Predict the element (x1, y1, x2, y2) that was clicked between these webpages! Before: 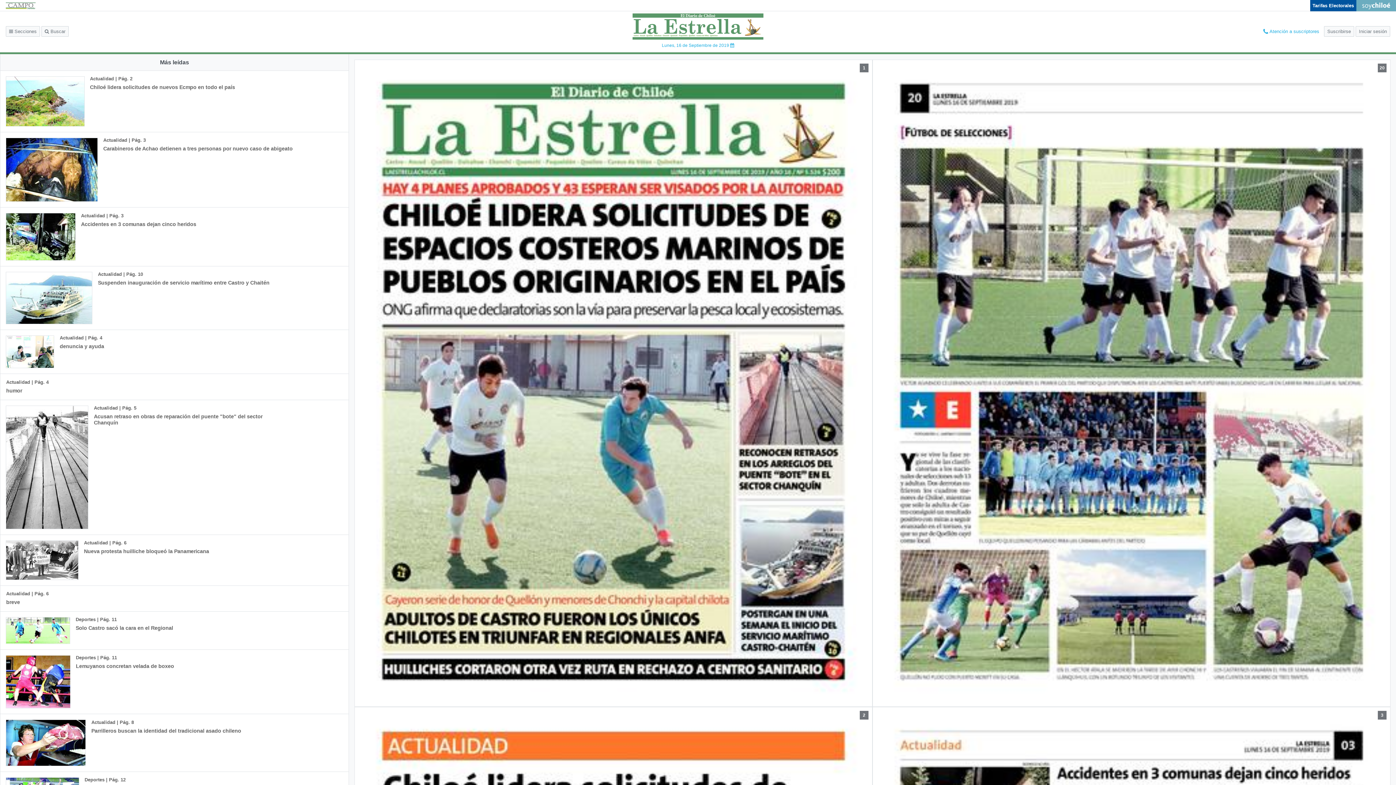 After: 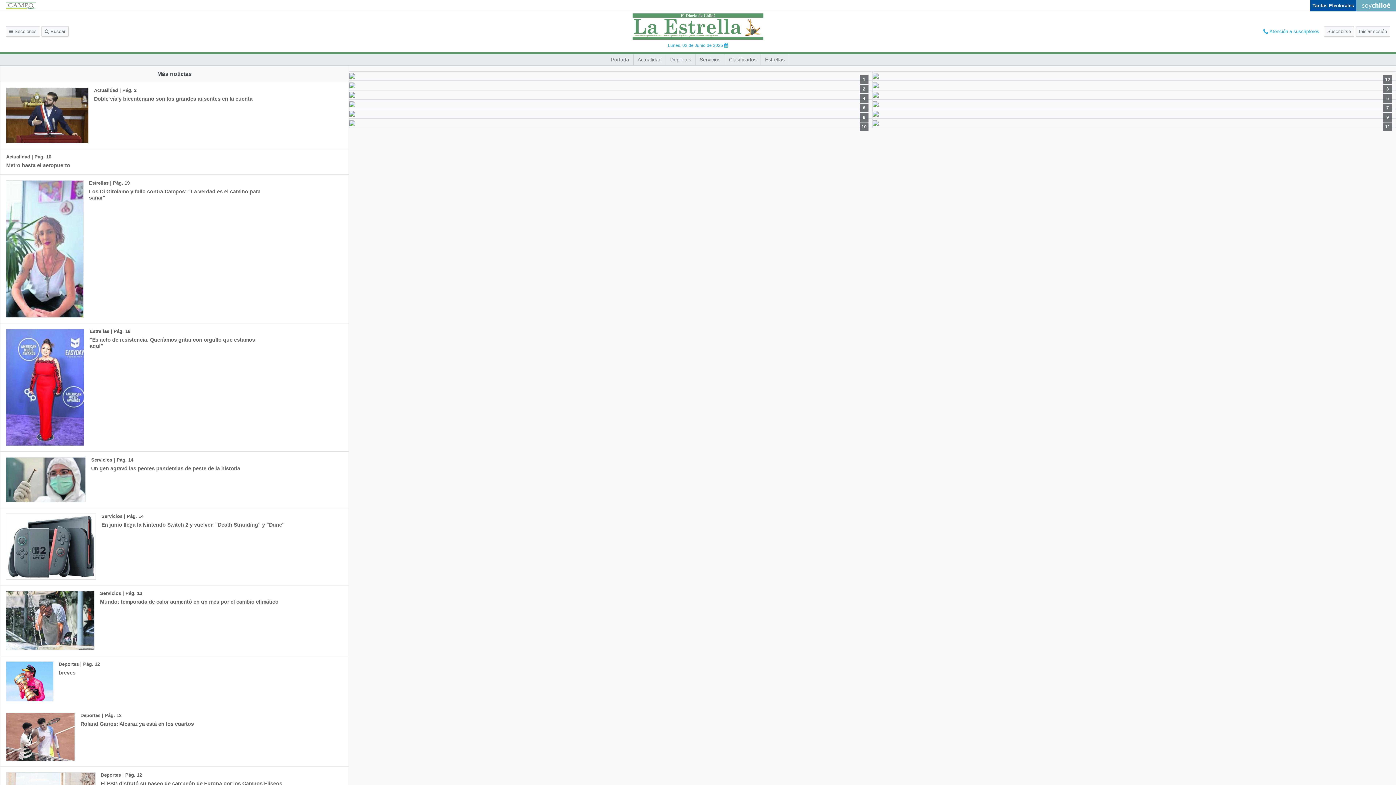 Action: bbox: (0, 0, 41, 11)